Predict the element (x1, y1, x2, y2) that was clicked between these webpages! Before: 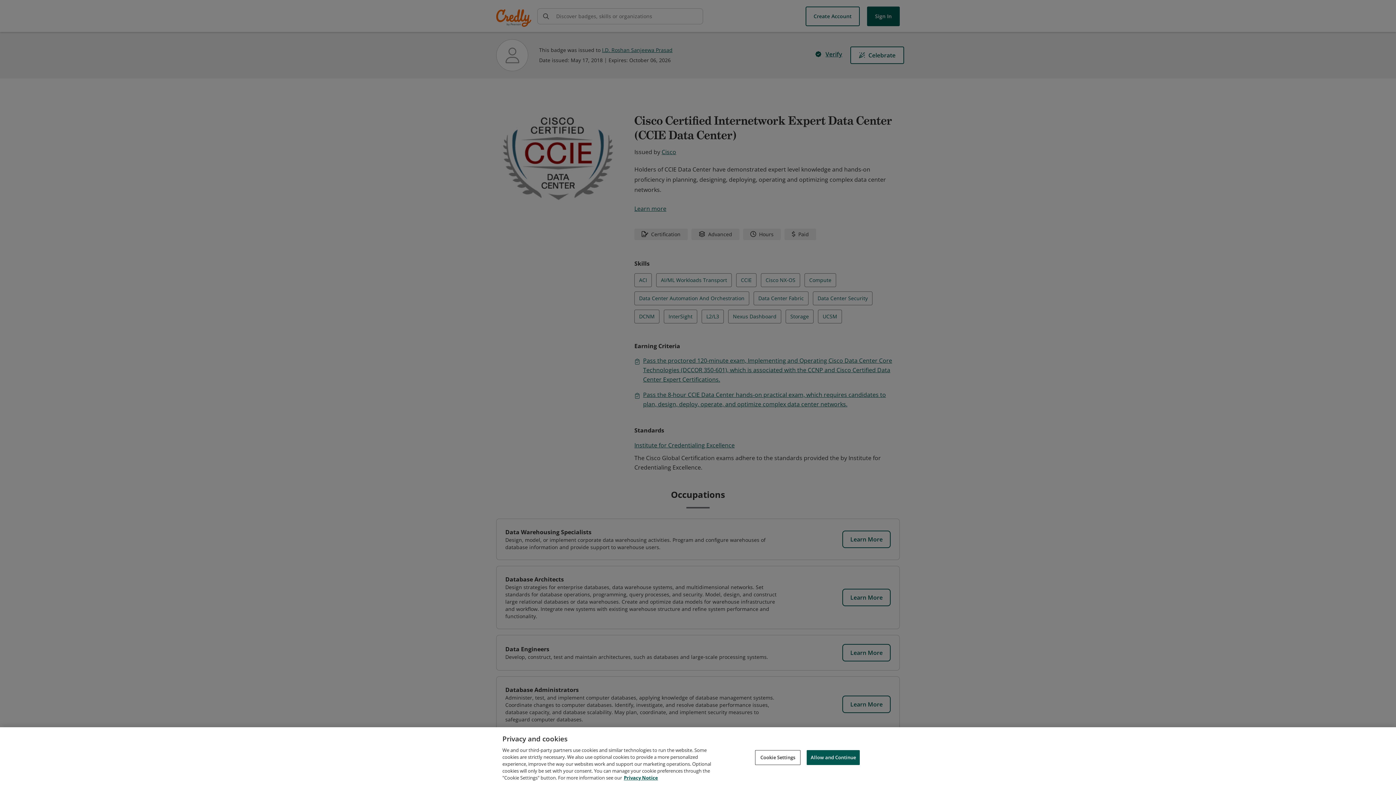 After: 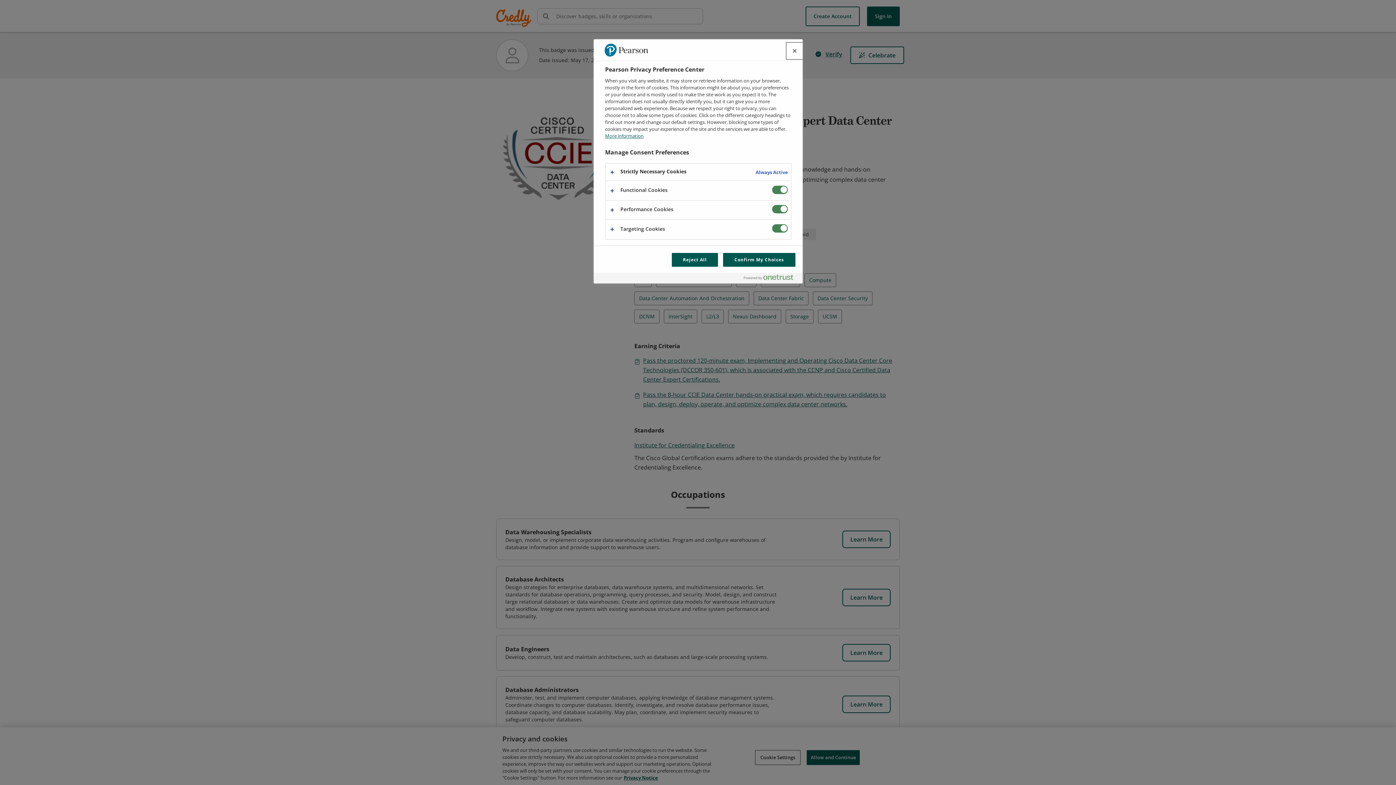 Action: label: Cookie Settings bbox: (755, 750, 800, 765)